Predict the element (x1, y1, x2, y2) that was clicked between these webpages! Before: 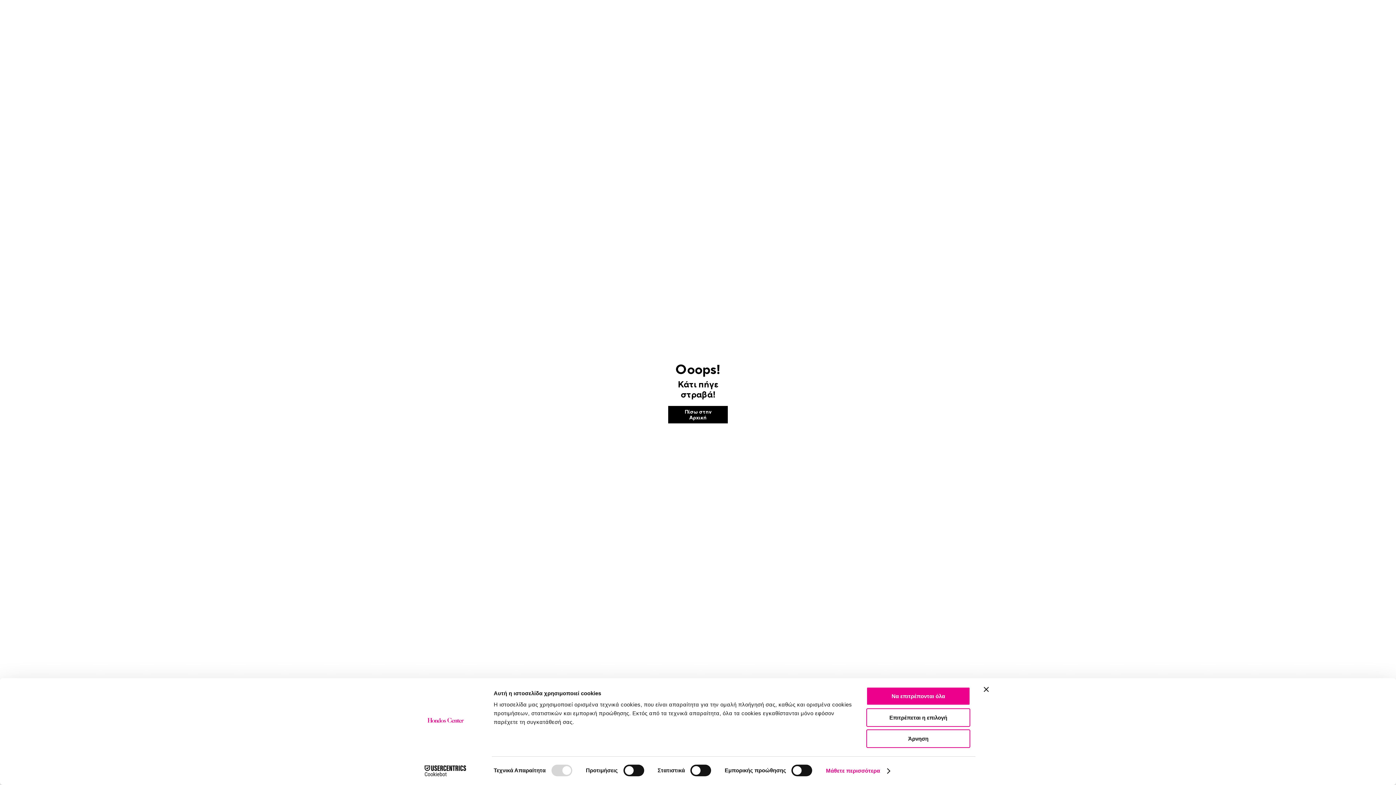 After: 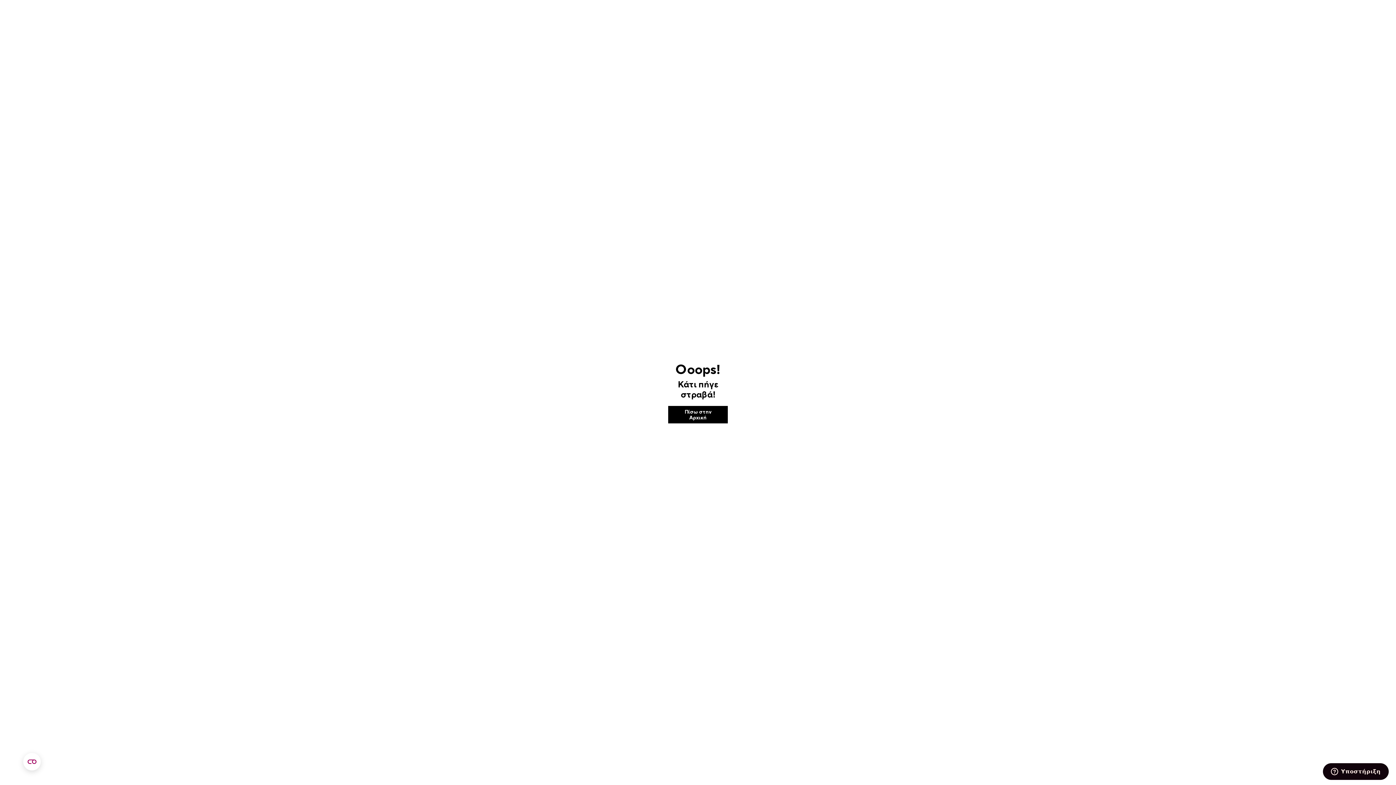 Action: label: Επιτρέπεται η επιλογή bbox: (866, 708, 970, 727)